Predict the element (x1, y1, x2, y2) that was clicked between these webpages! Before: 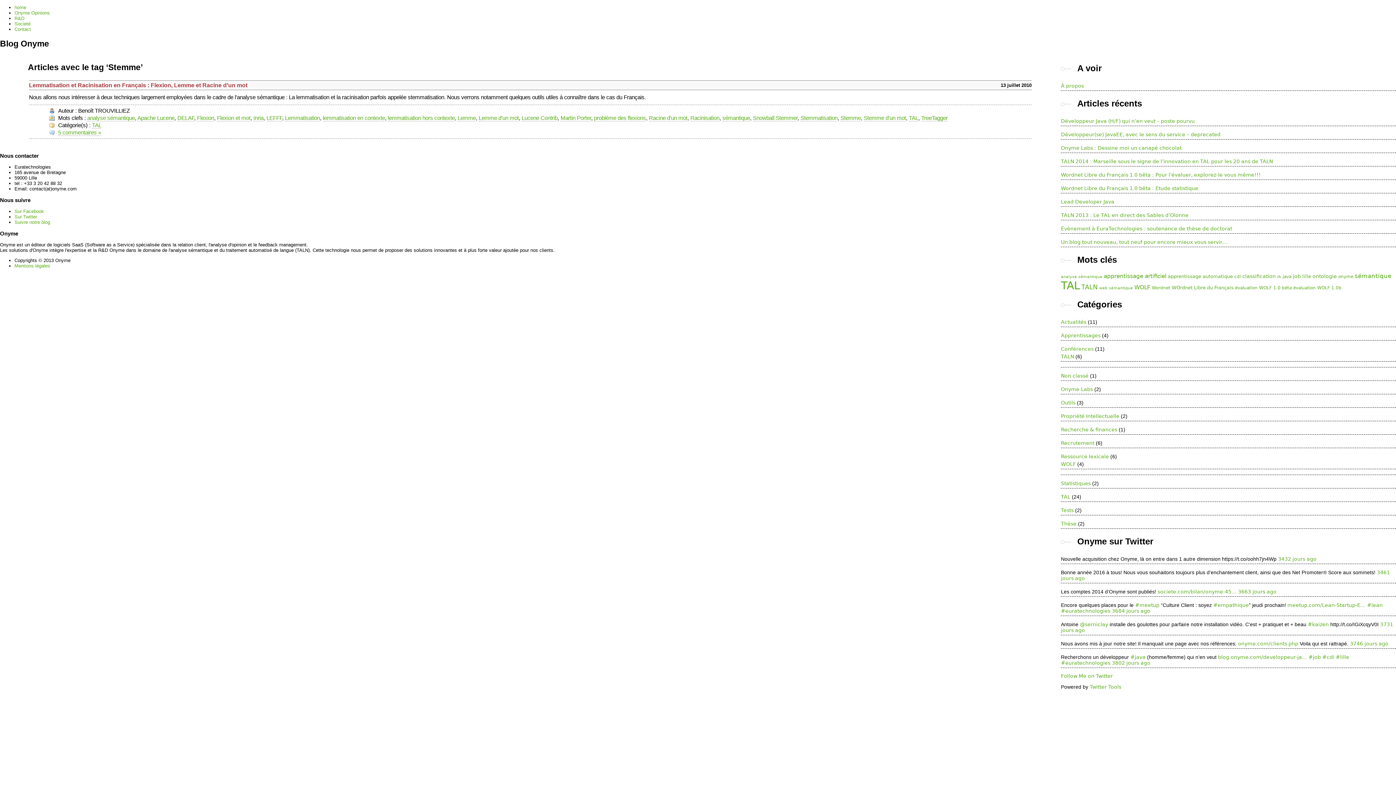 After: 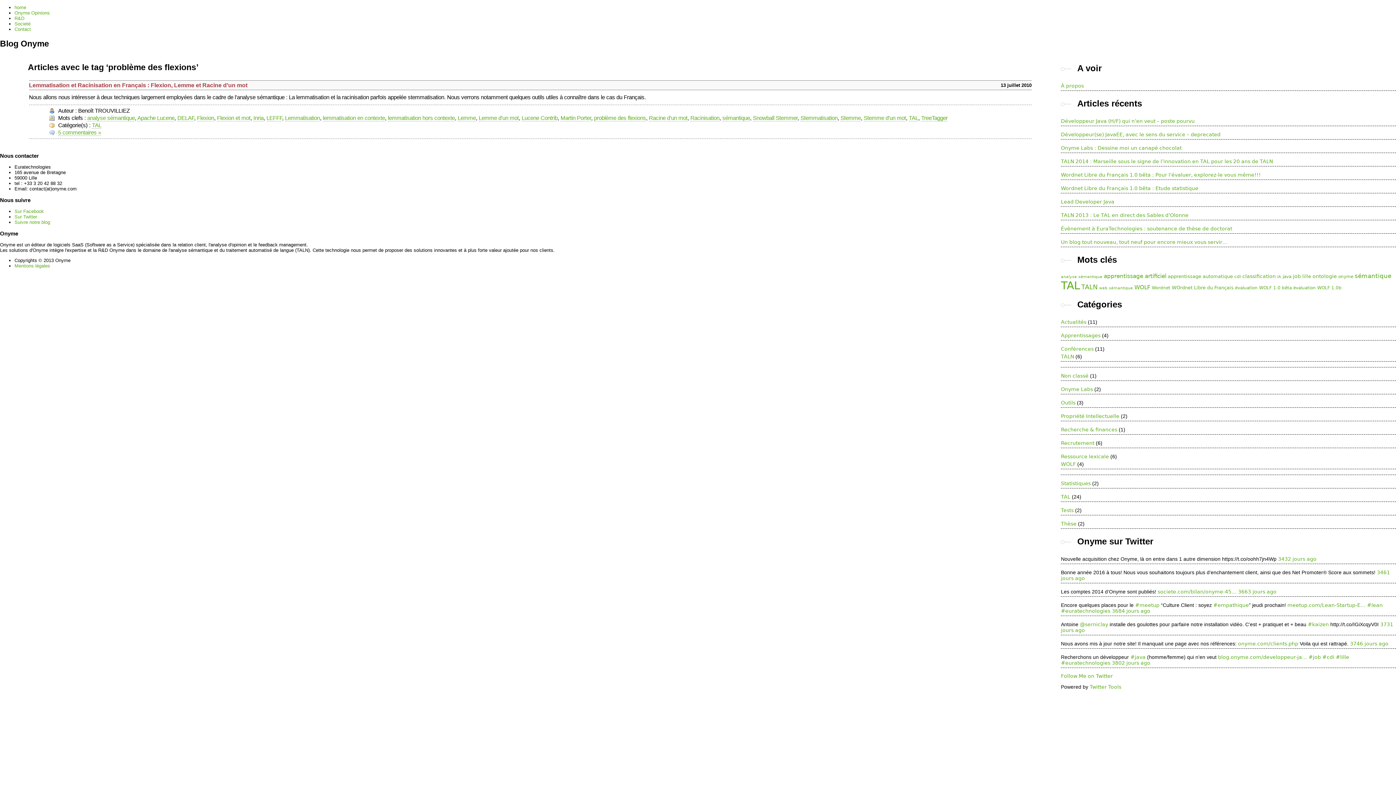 Action: label: problème des flexions bbox: (594, 114, 646, 121)